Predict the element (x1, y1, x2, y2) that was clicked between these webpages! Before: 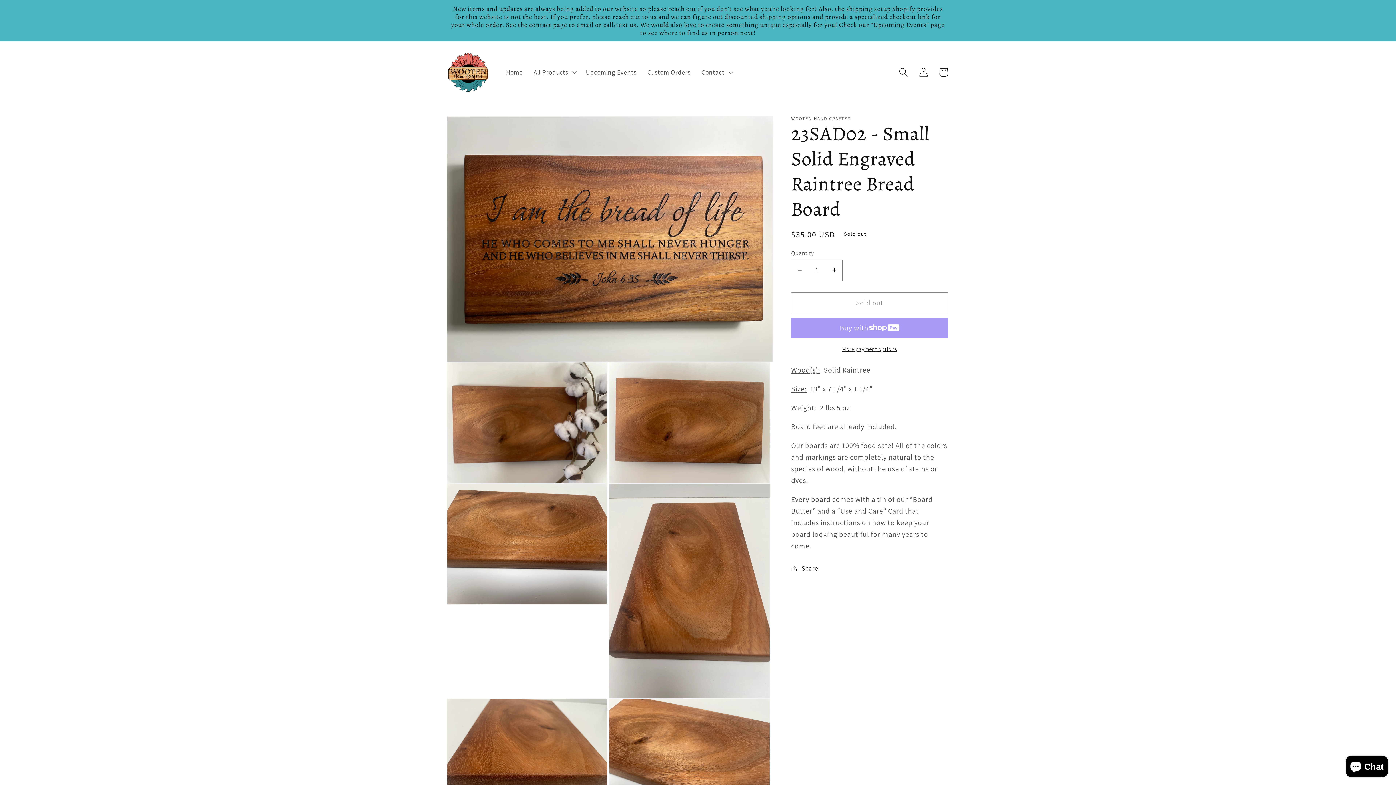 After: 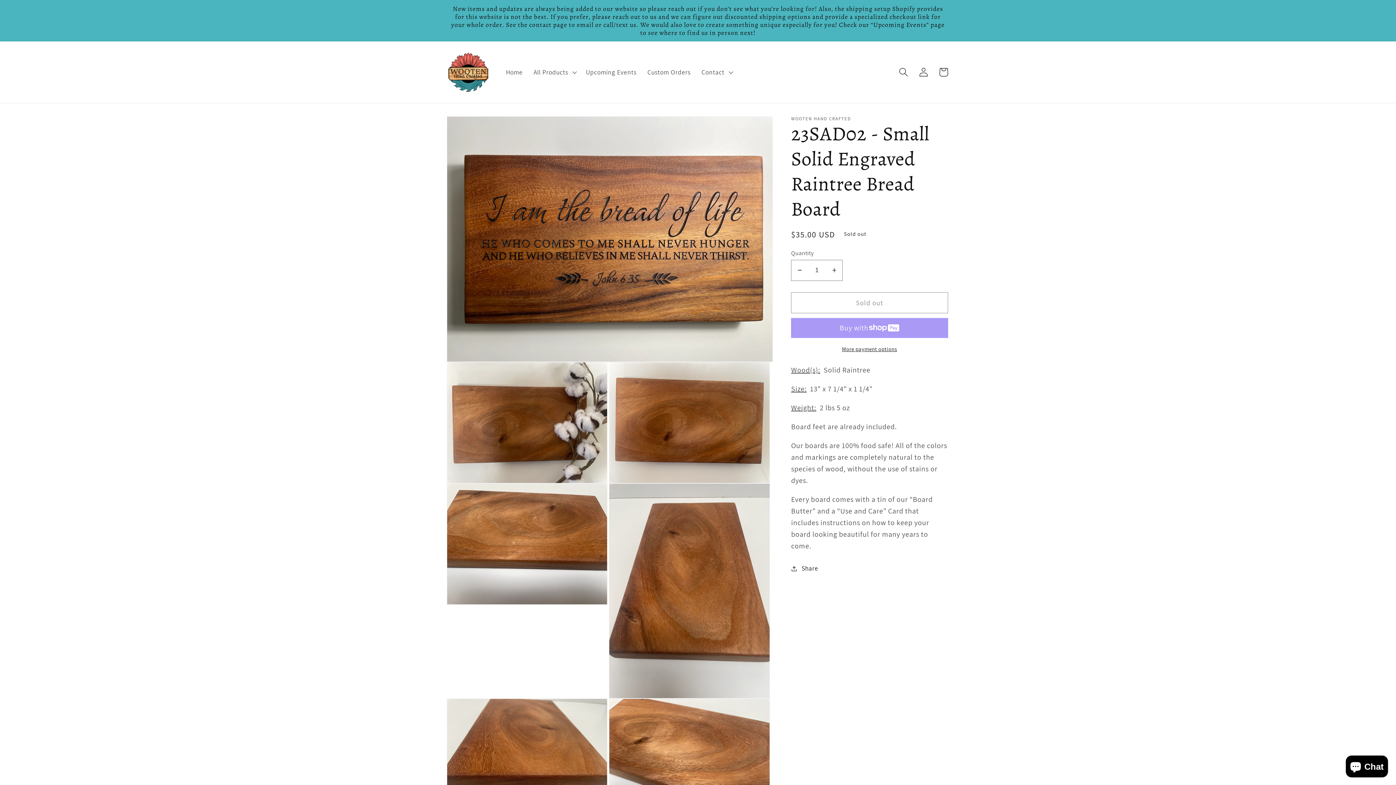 Action: label: More payment options bbox: (791, 345, 948, 353)